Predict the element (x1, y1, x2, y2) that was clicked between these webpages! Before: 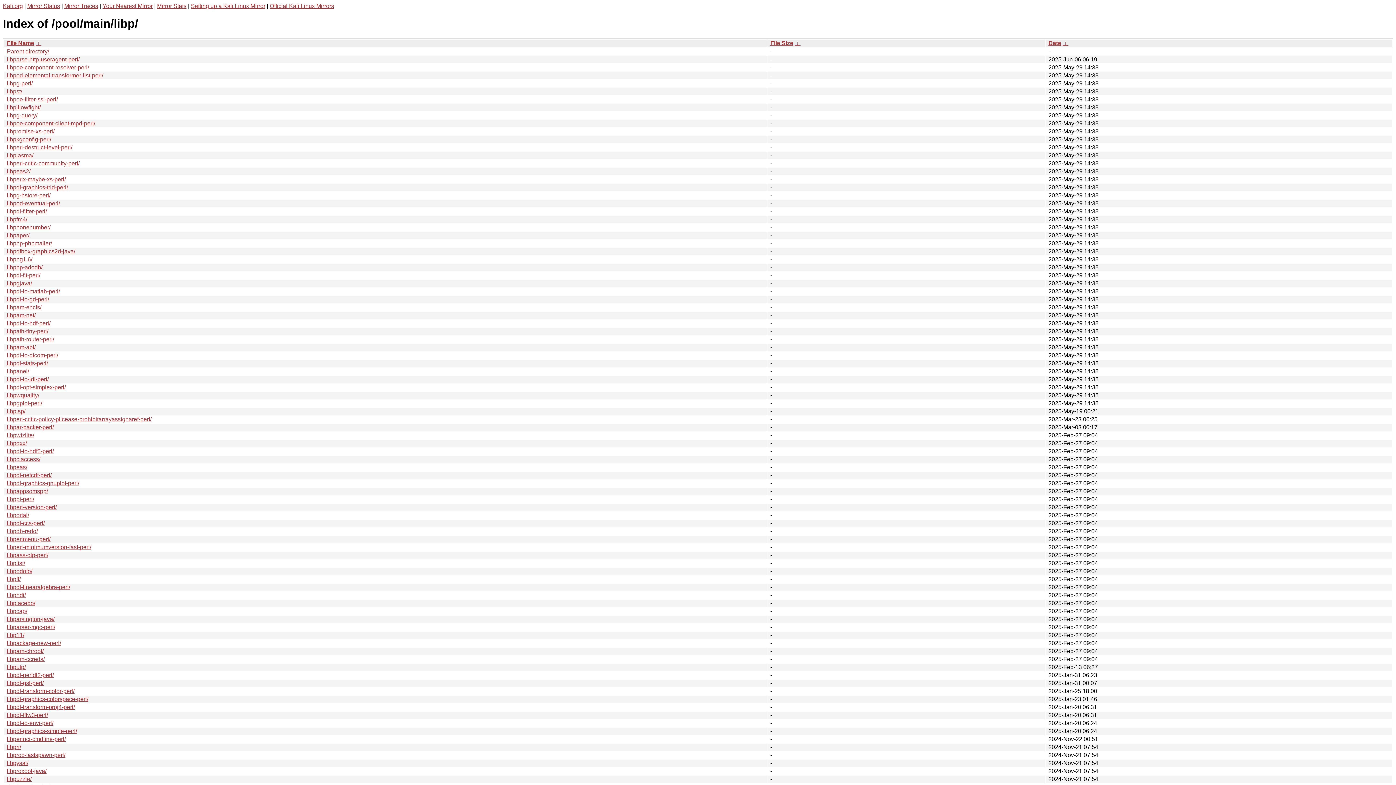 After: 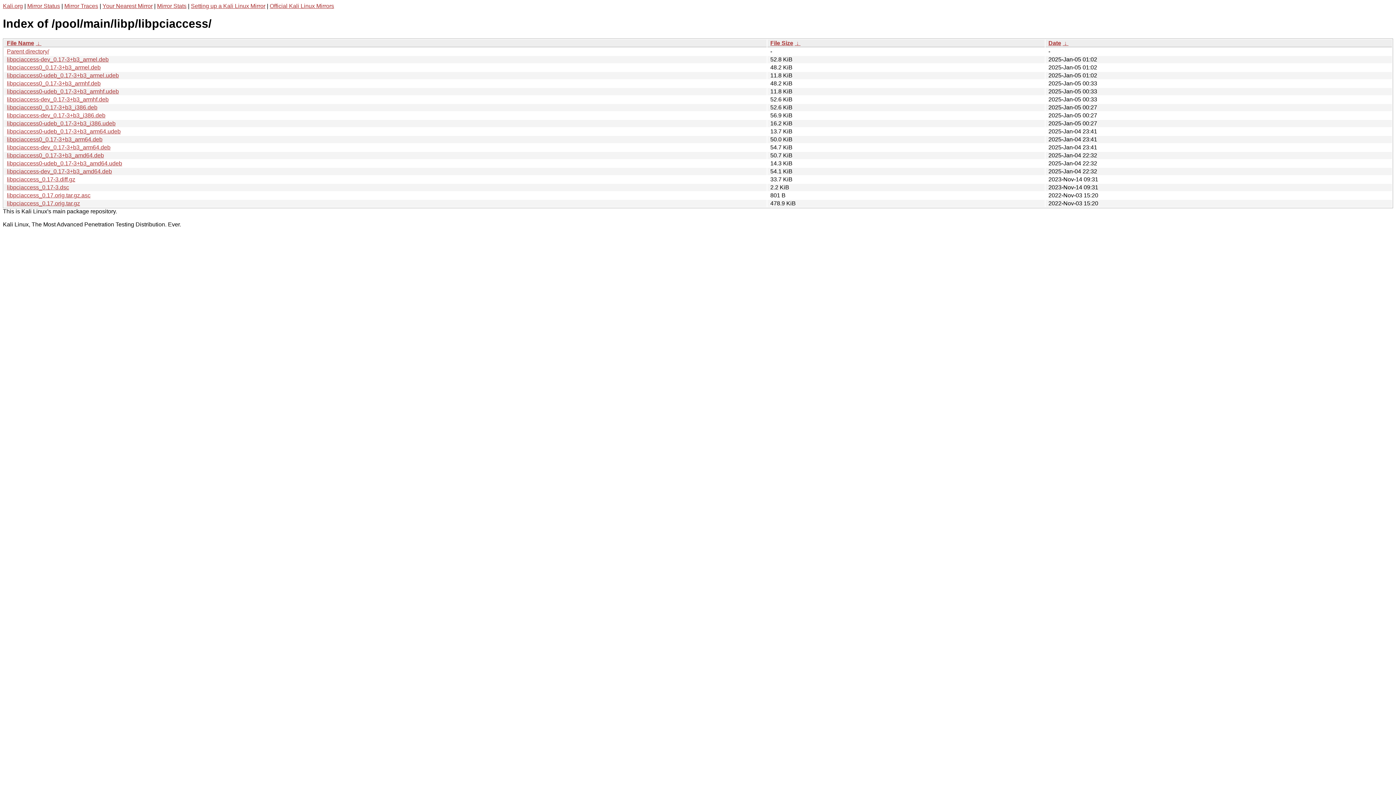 Action: label: libpciaccess/ bbox: (6, 456, 40, 462)